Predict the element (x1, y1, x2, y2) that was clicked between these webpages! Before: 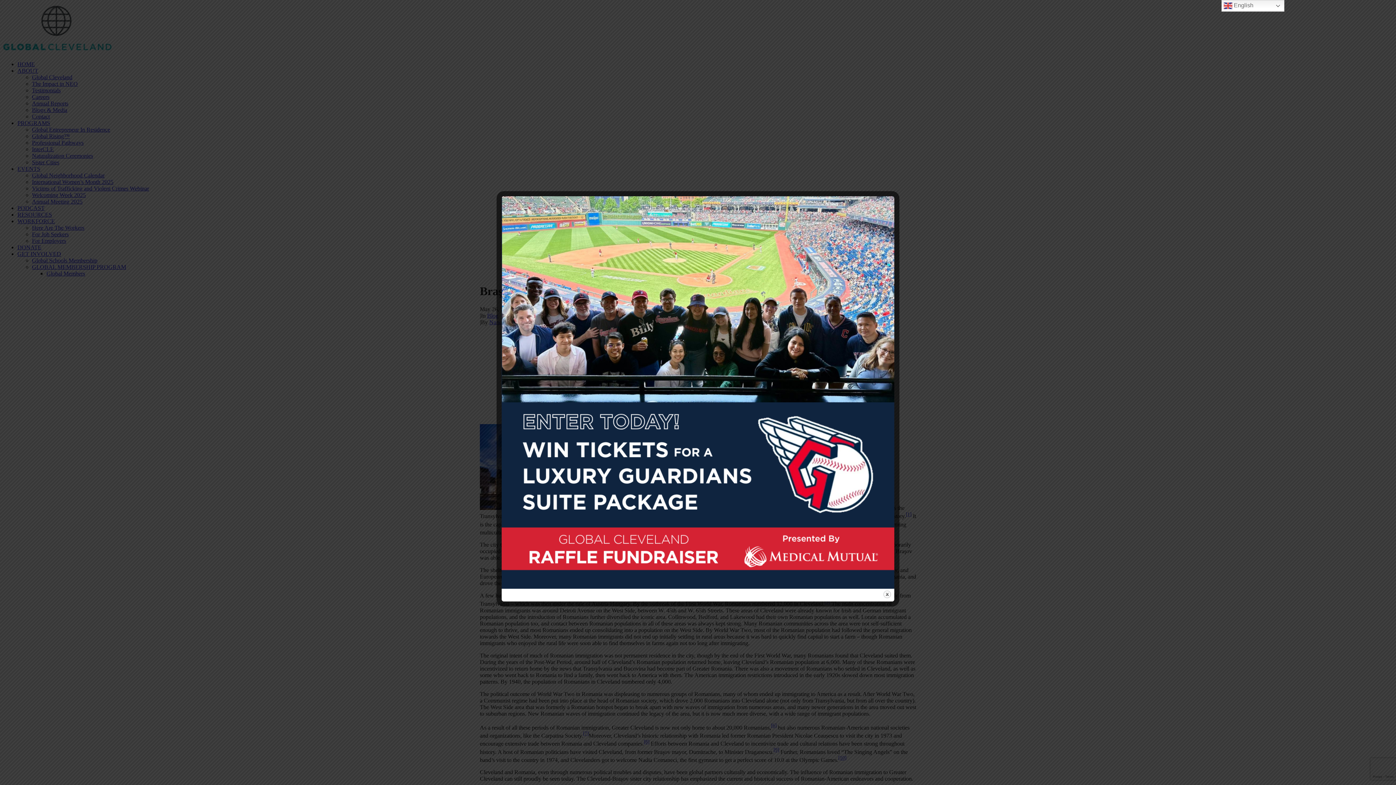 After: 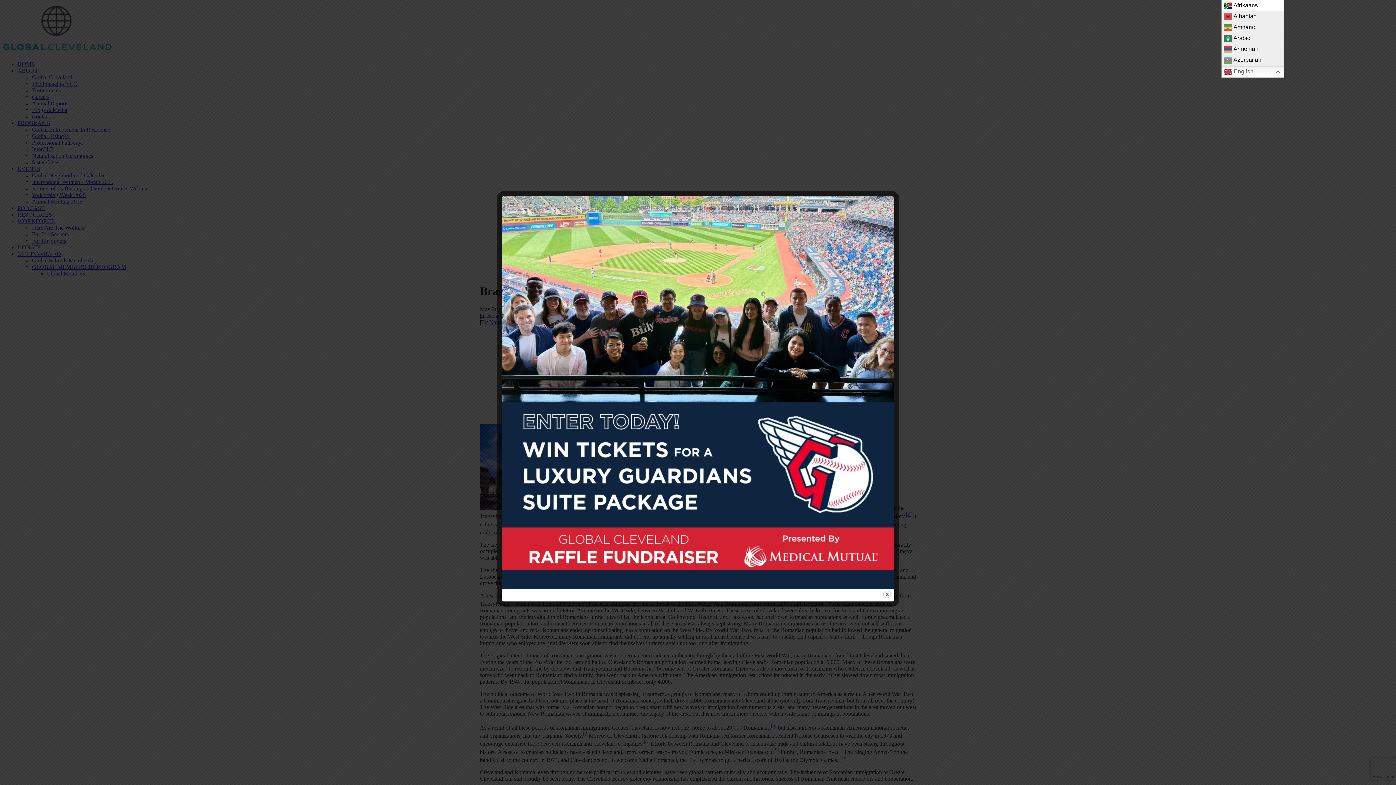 Action: label:  English bbox: (1221, 0, 1284, 11)